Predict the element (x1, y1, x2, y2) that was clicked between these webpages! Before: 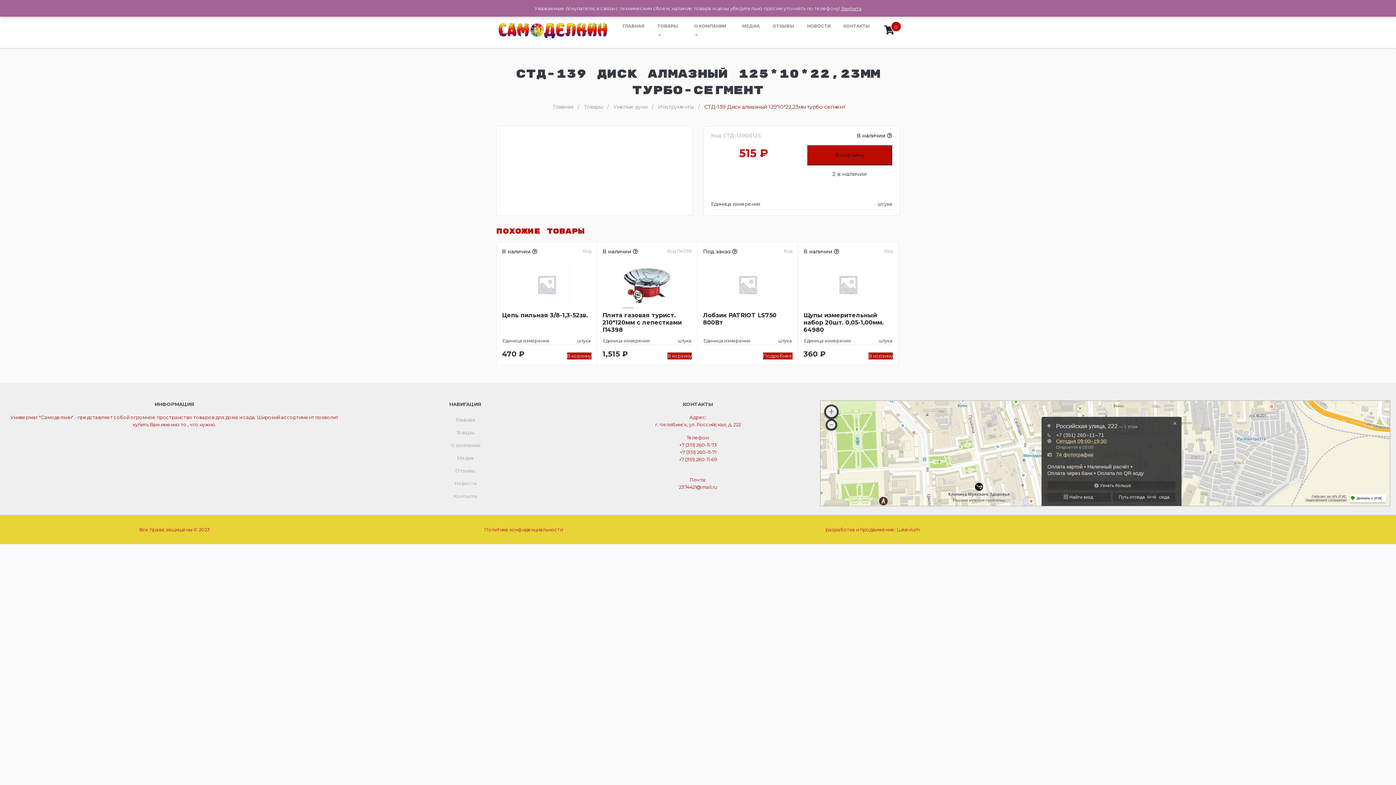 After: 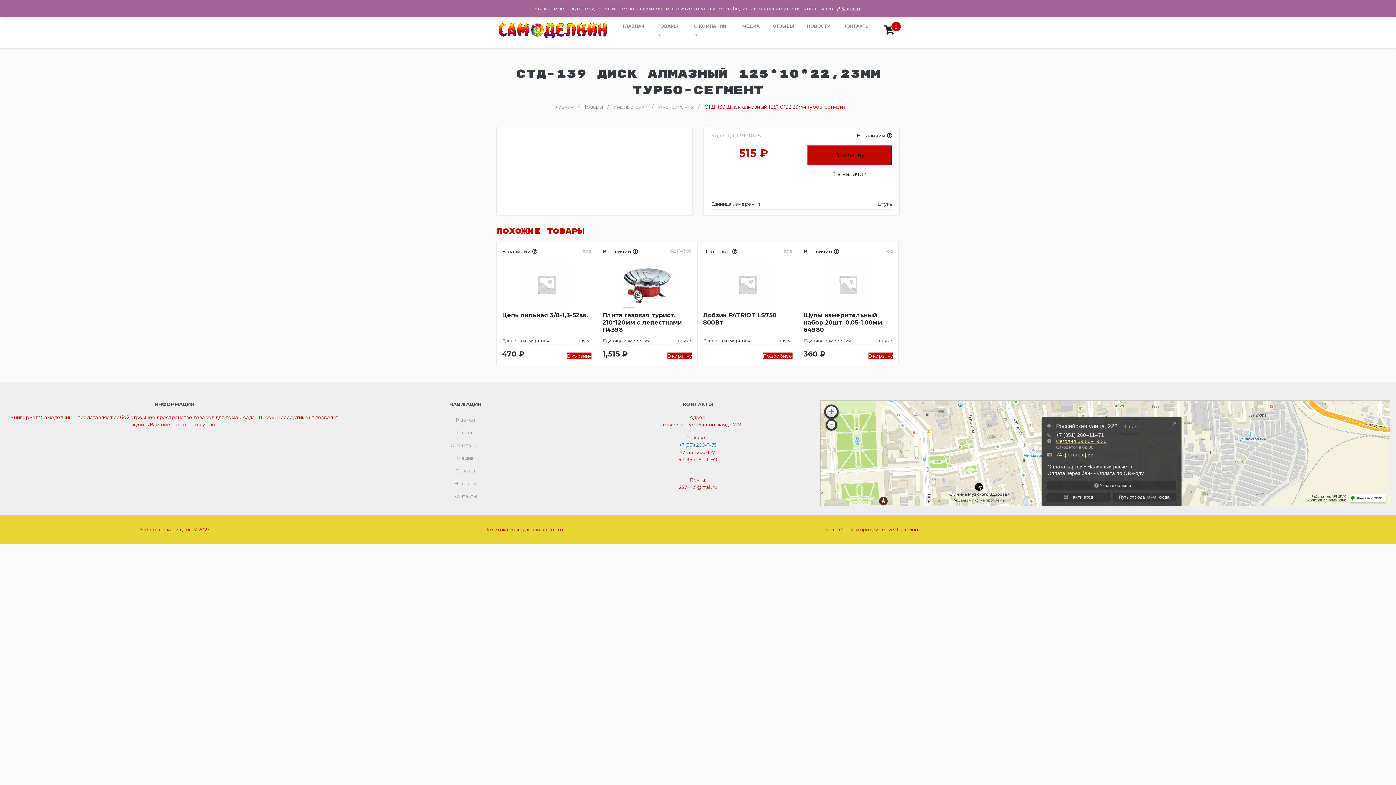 Action: bbox: (679, 442, 717, 448) label: +7 (351) 260-11-73